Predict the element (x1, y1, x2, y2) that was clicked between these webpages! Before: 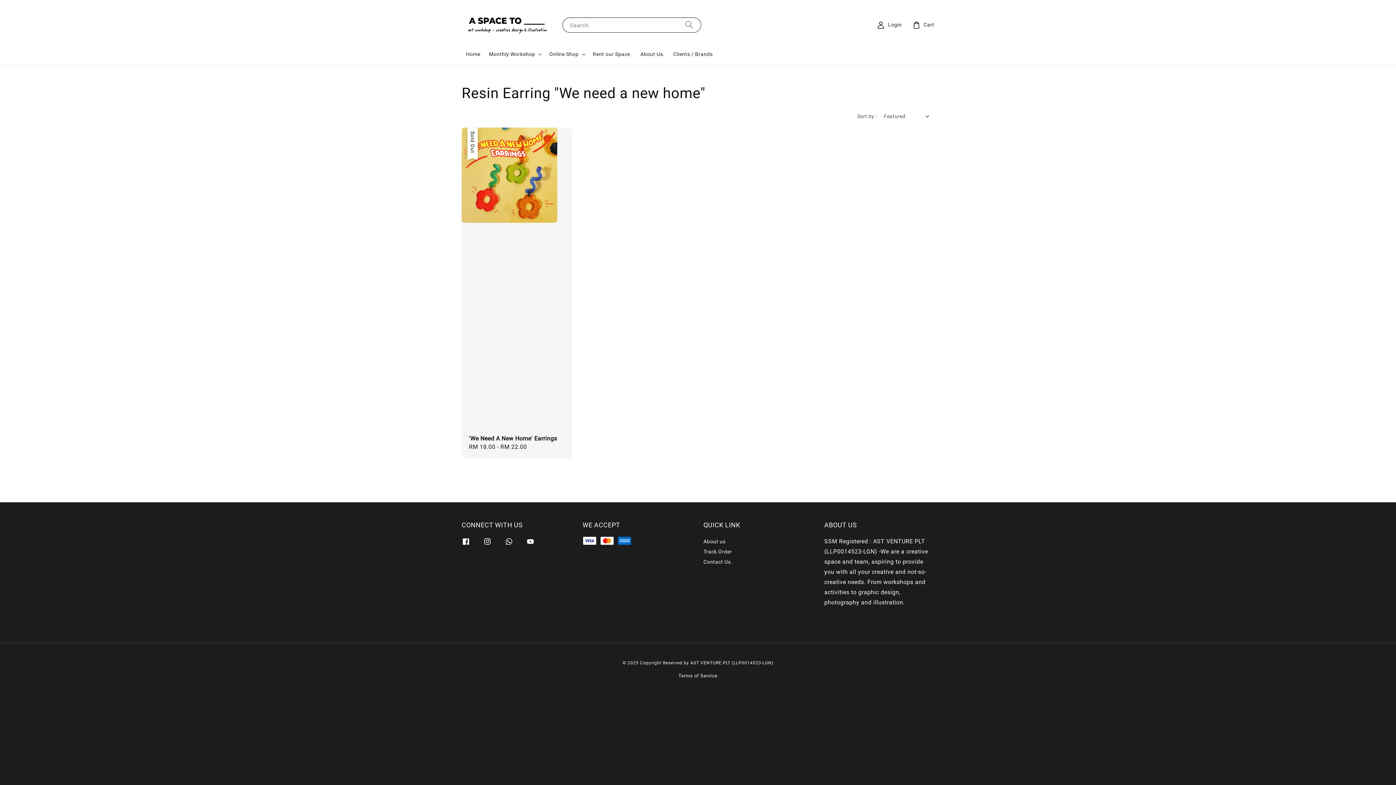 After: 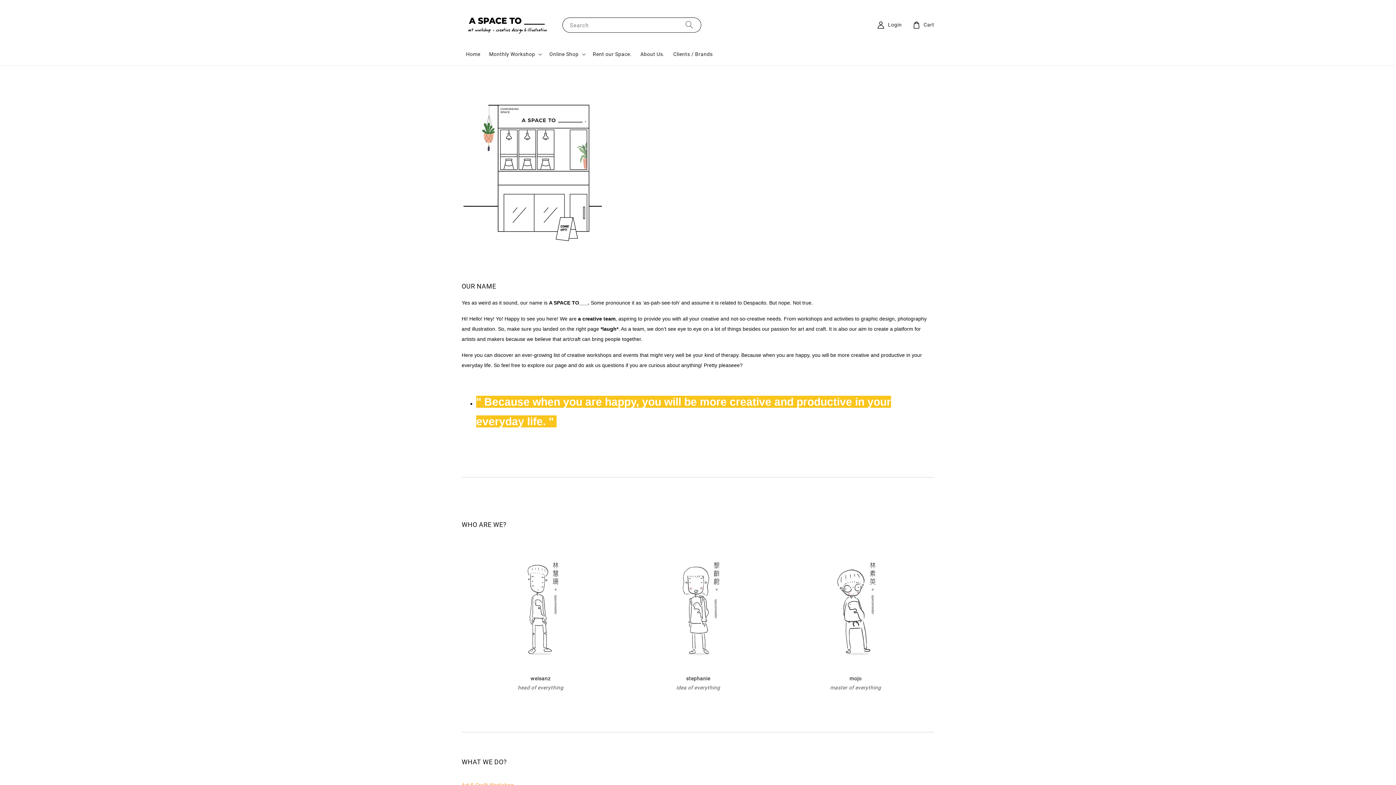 Action: bbox: (703, 538, 725, 546) label: About us